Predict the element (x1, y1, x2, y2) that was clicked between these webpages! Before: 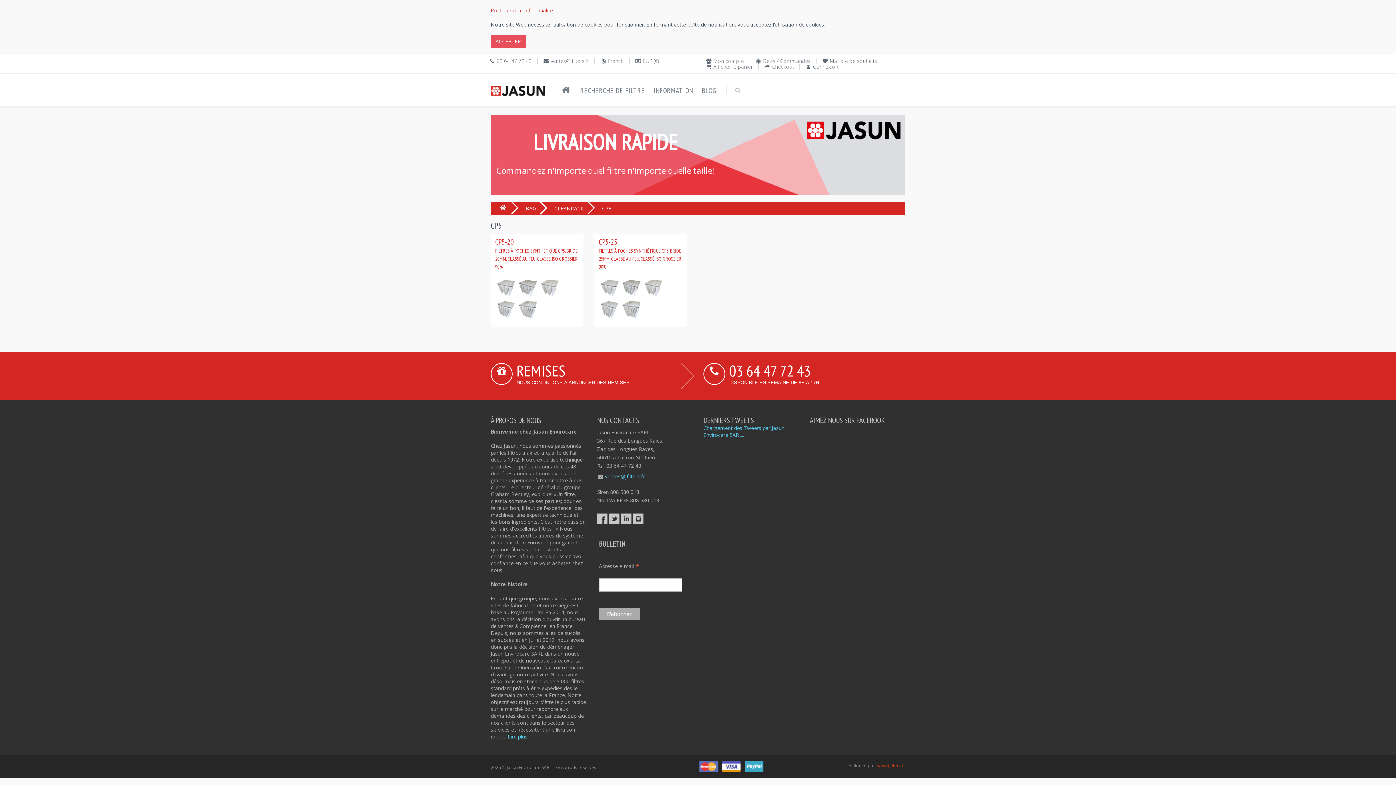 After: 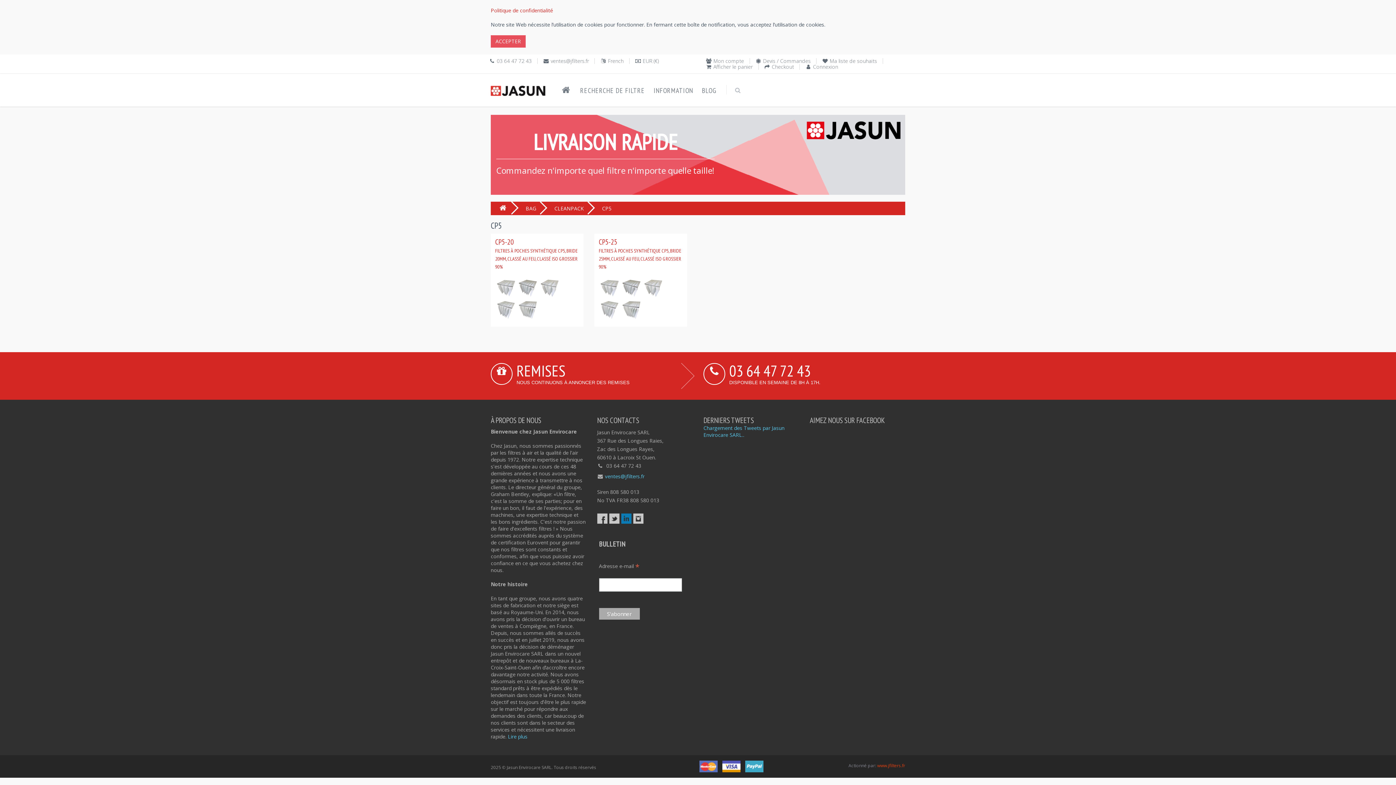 Action: bbox: (621, 513, 631, 524)